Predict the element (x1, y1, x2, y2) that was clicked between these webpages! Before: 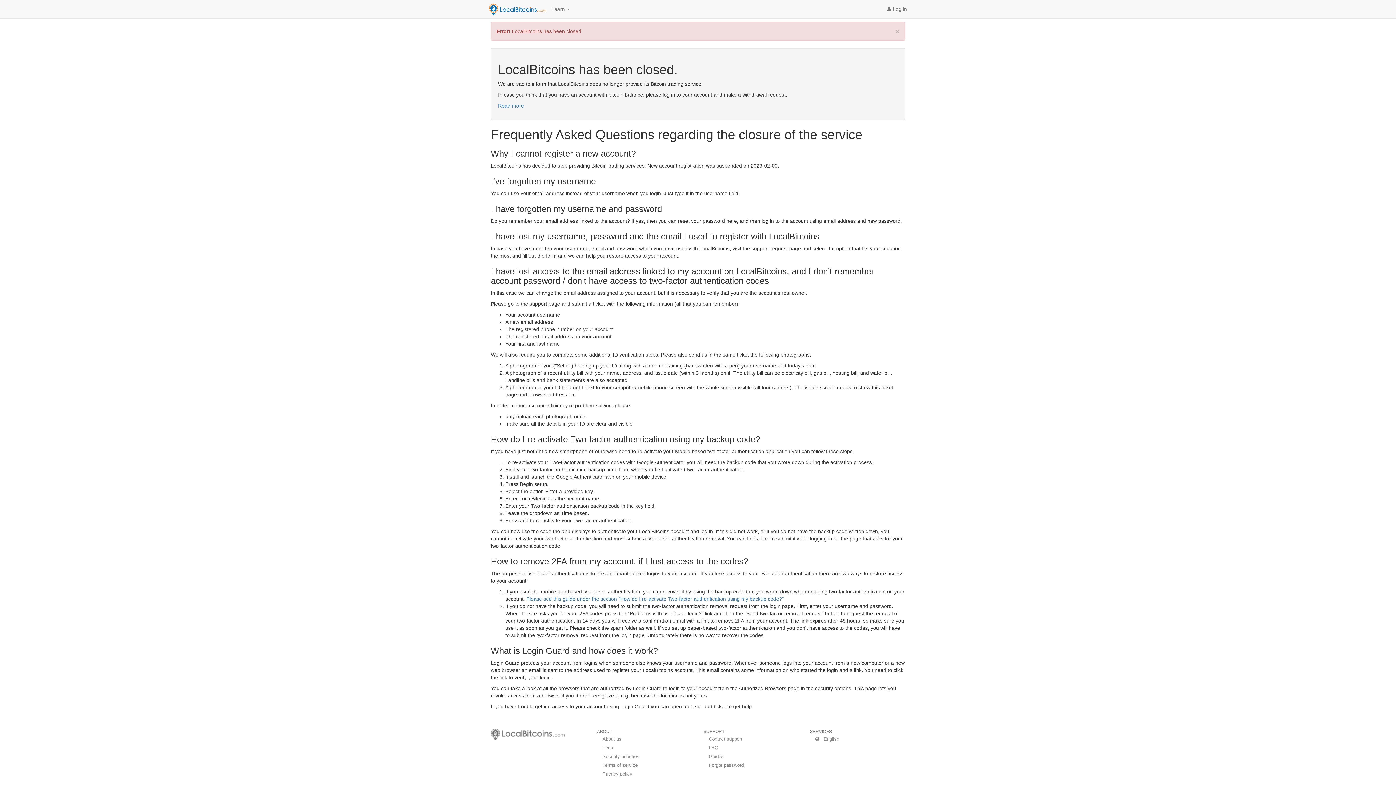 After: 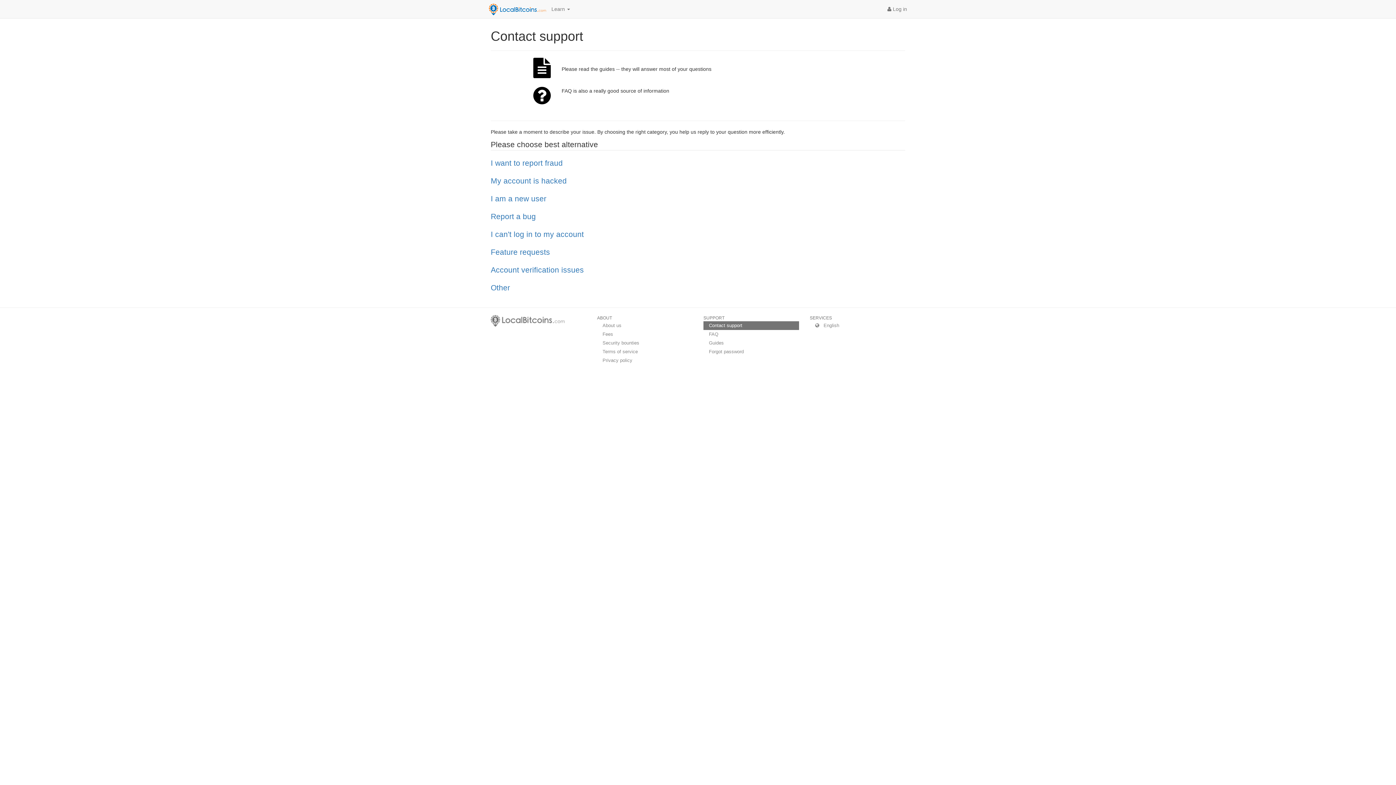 Action: label: Contact support bbox: (703, 735, 799, 744)